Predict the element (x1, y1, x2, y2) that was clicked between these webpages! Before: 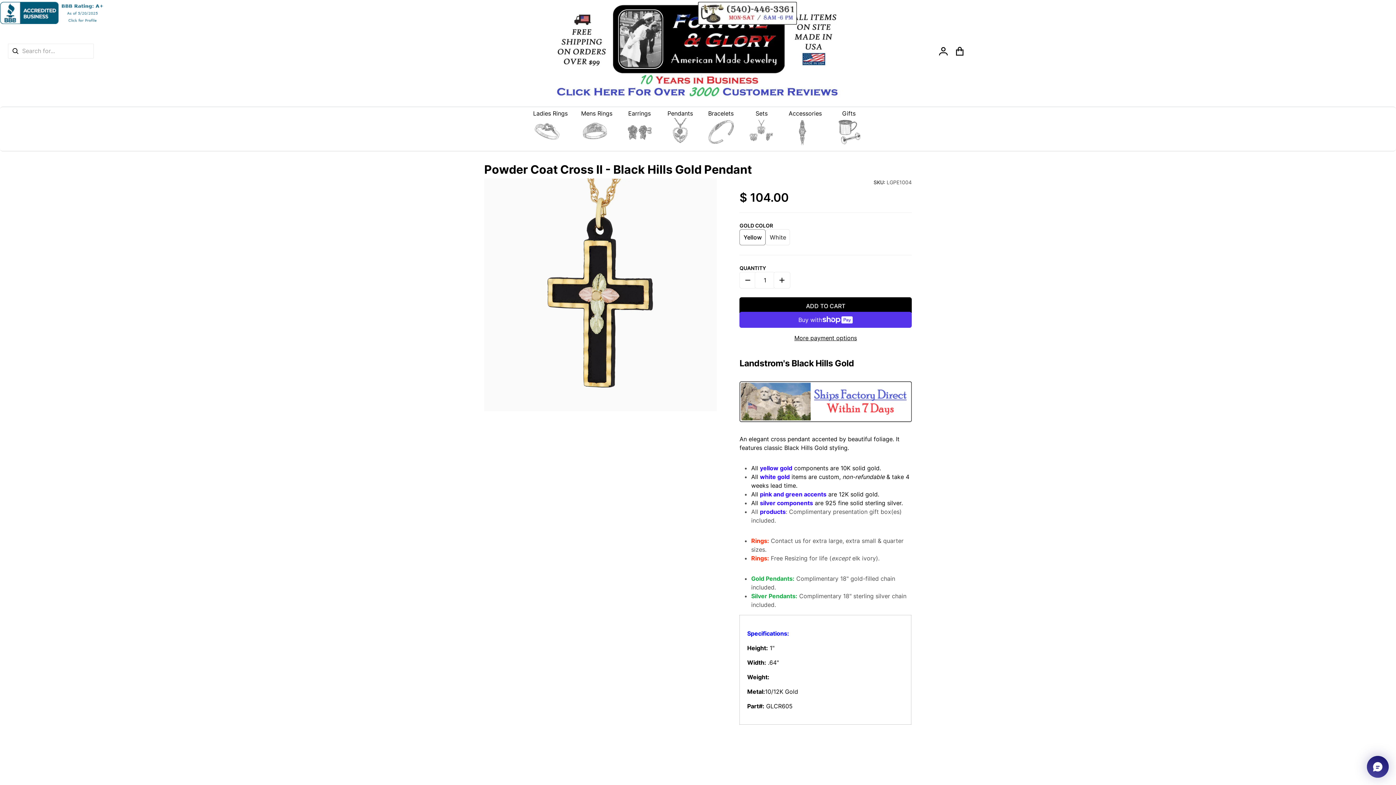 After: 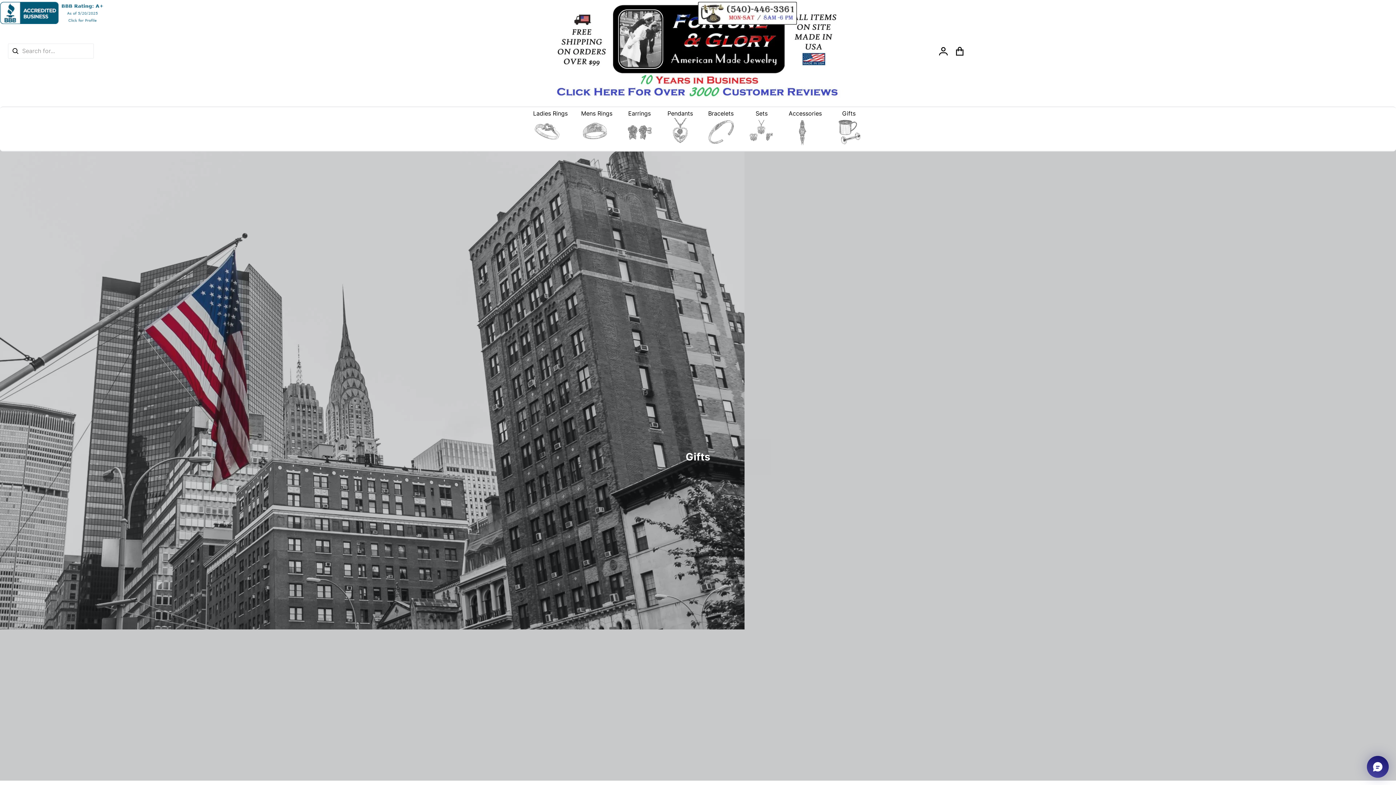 Action: bbox: (835, 109, 863, 118) label: Gifts